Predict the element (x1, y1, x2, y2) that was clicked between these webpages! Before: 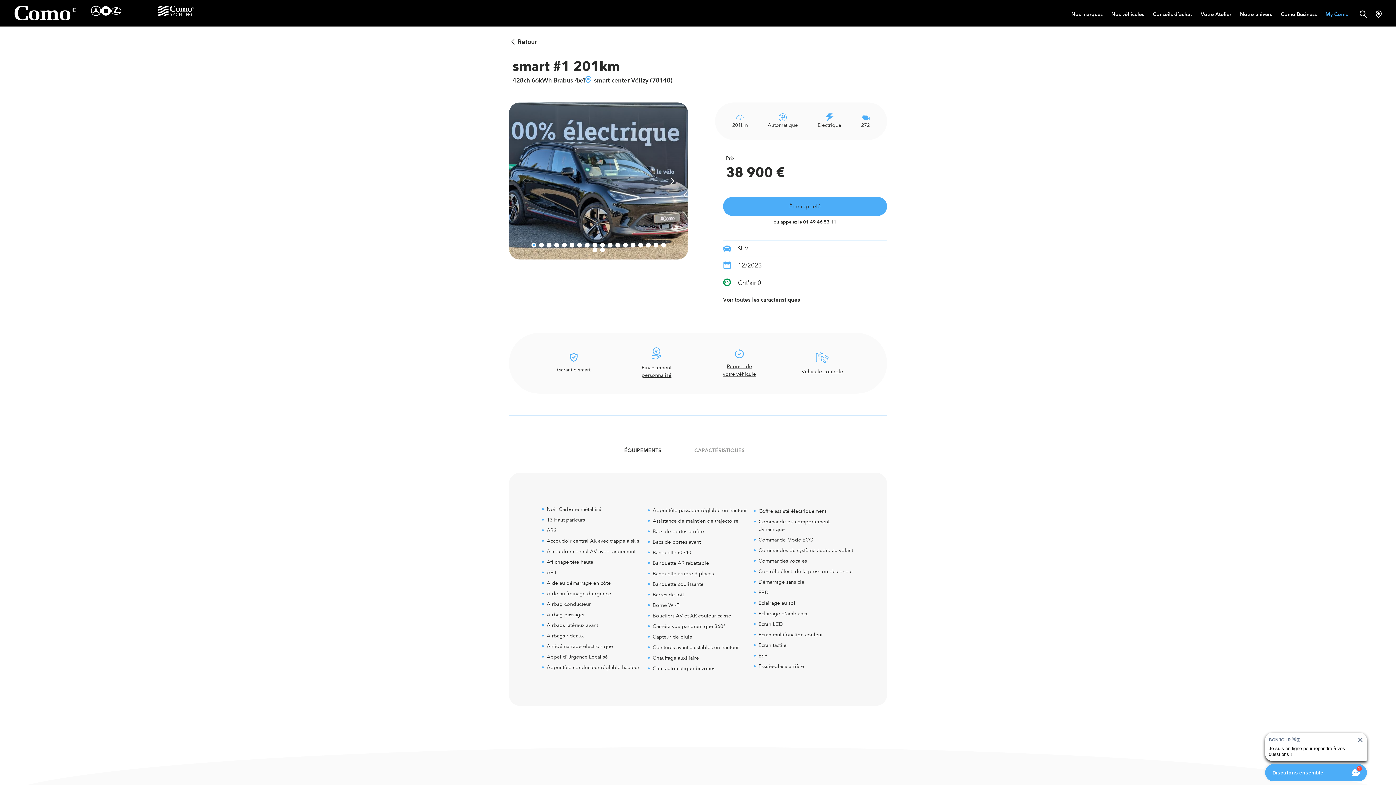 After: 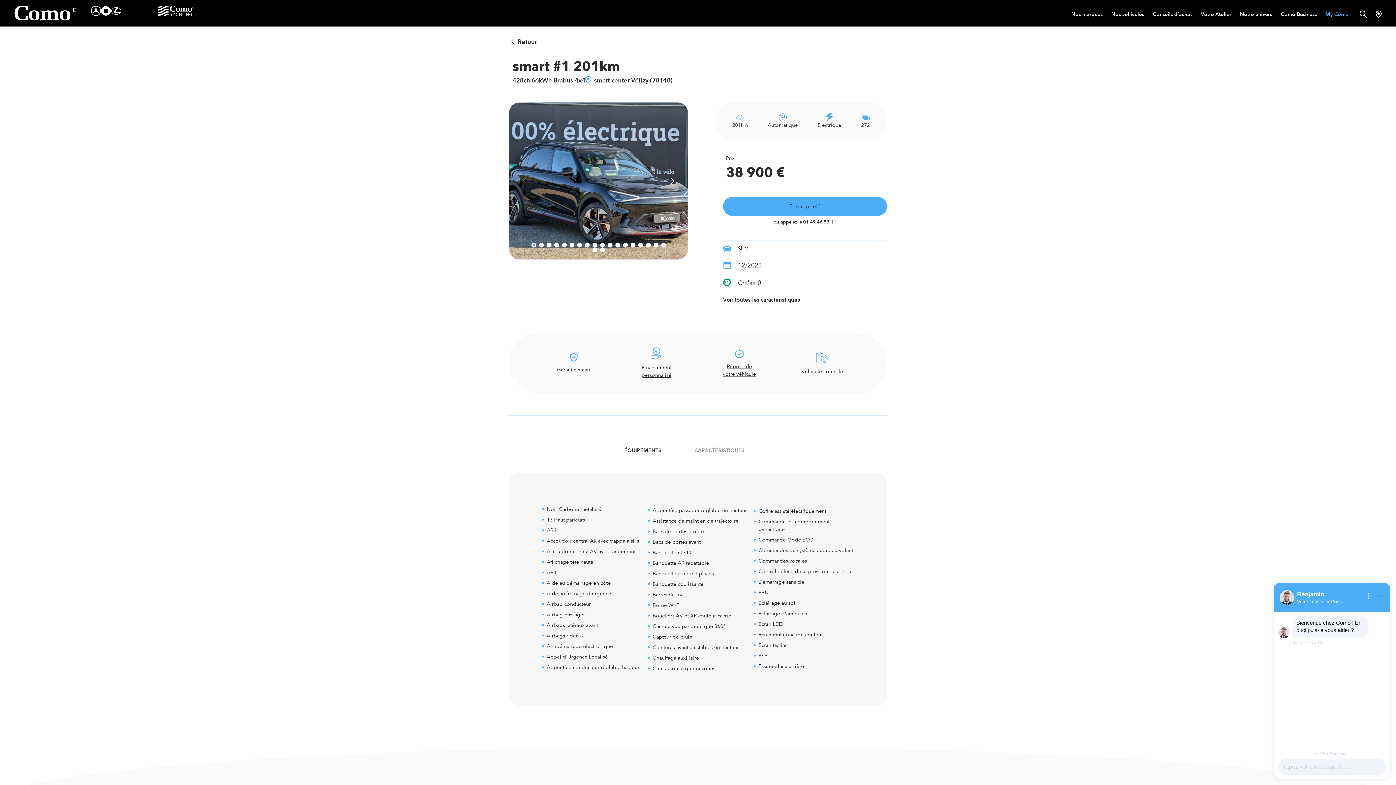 Action: bbox: (121, 5, 230, 16)